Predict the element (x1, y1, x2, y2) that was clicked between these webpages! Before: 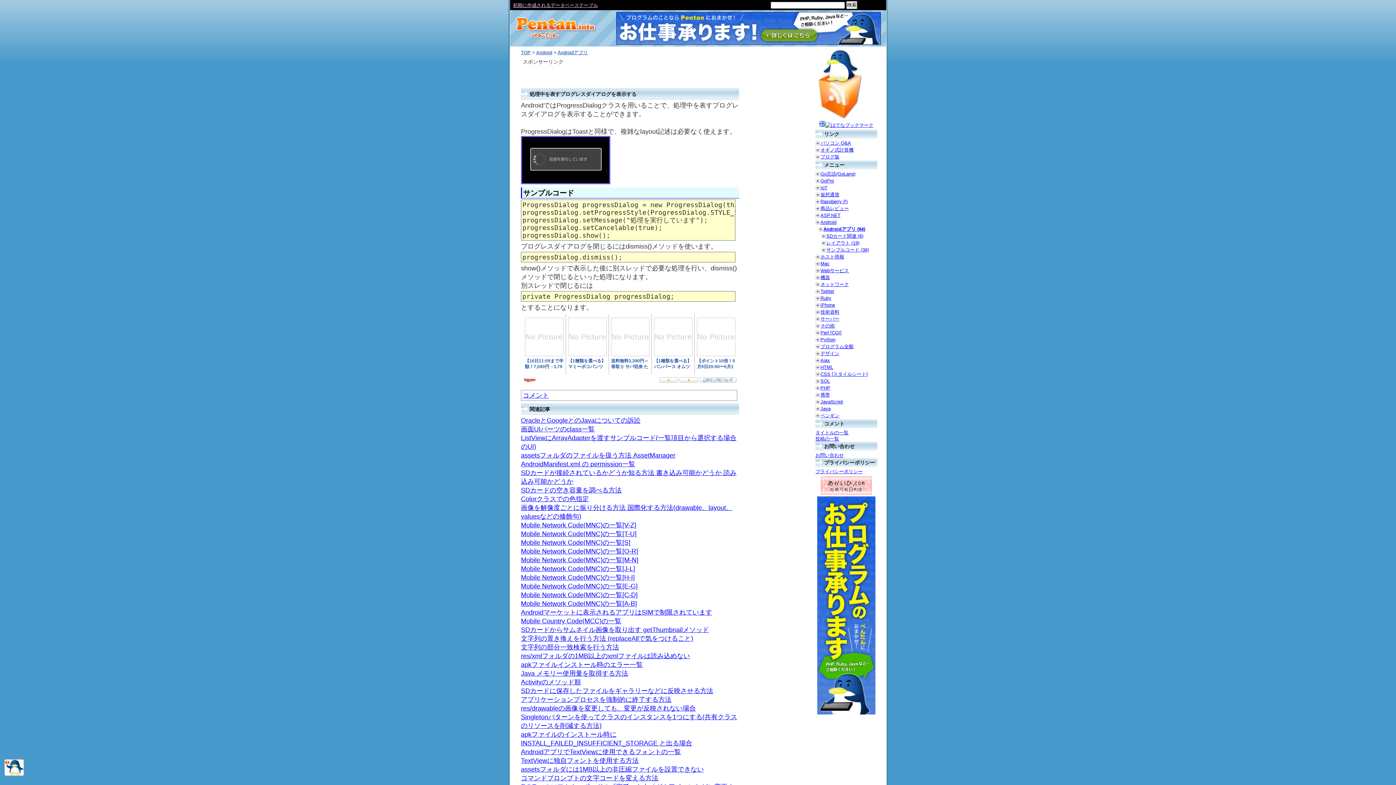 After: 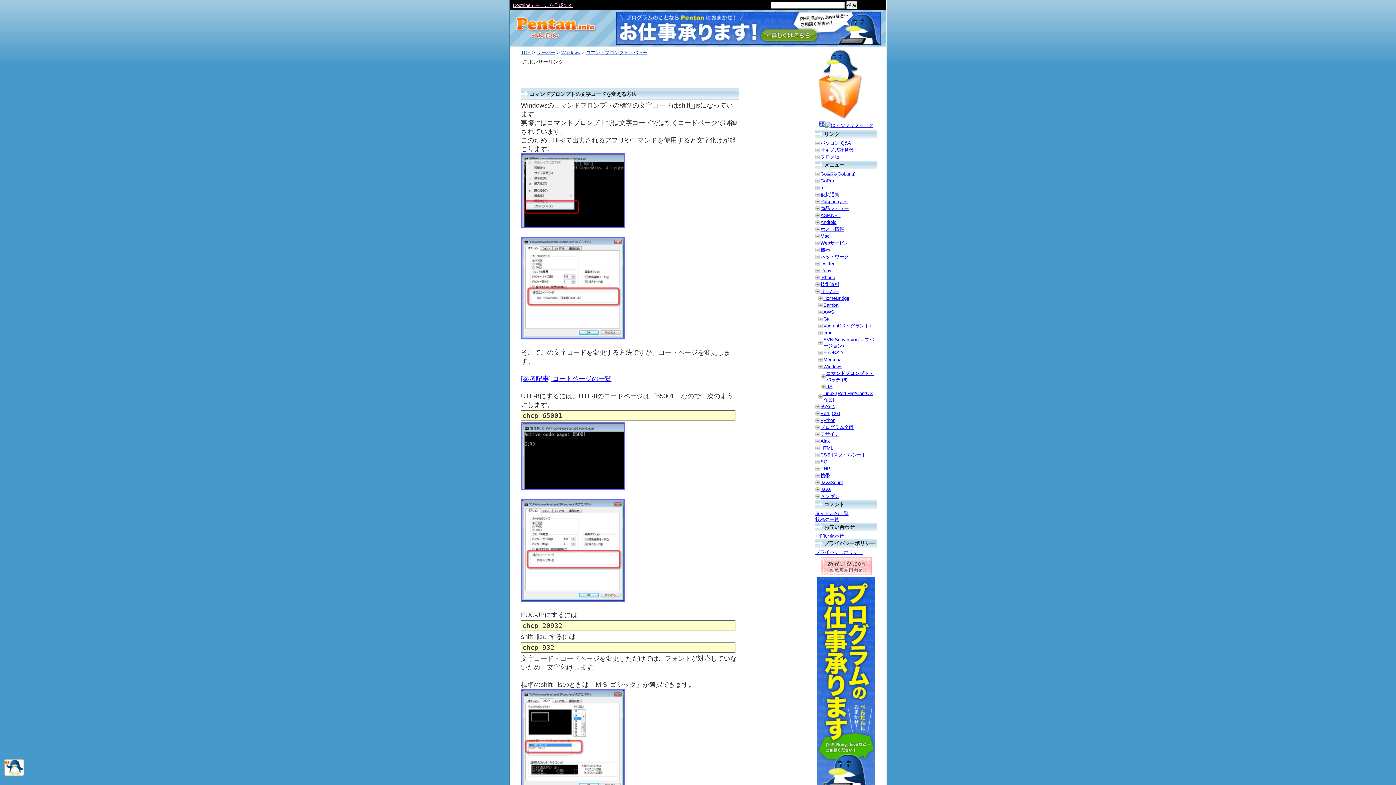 Action: label: コマンドプロンプトの文字コードを変える方法 bbox: (521, 774, 658, 782)